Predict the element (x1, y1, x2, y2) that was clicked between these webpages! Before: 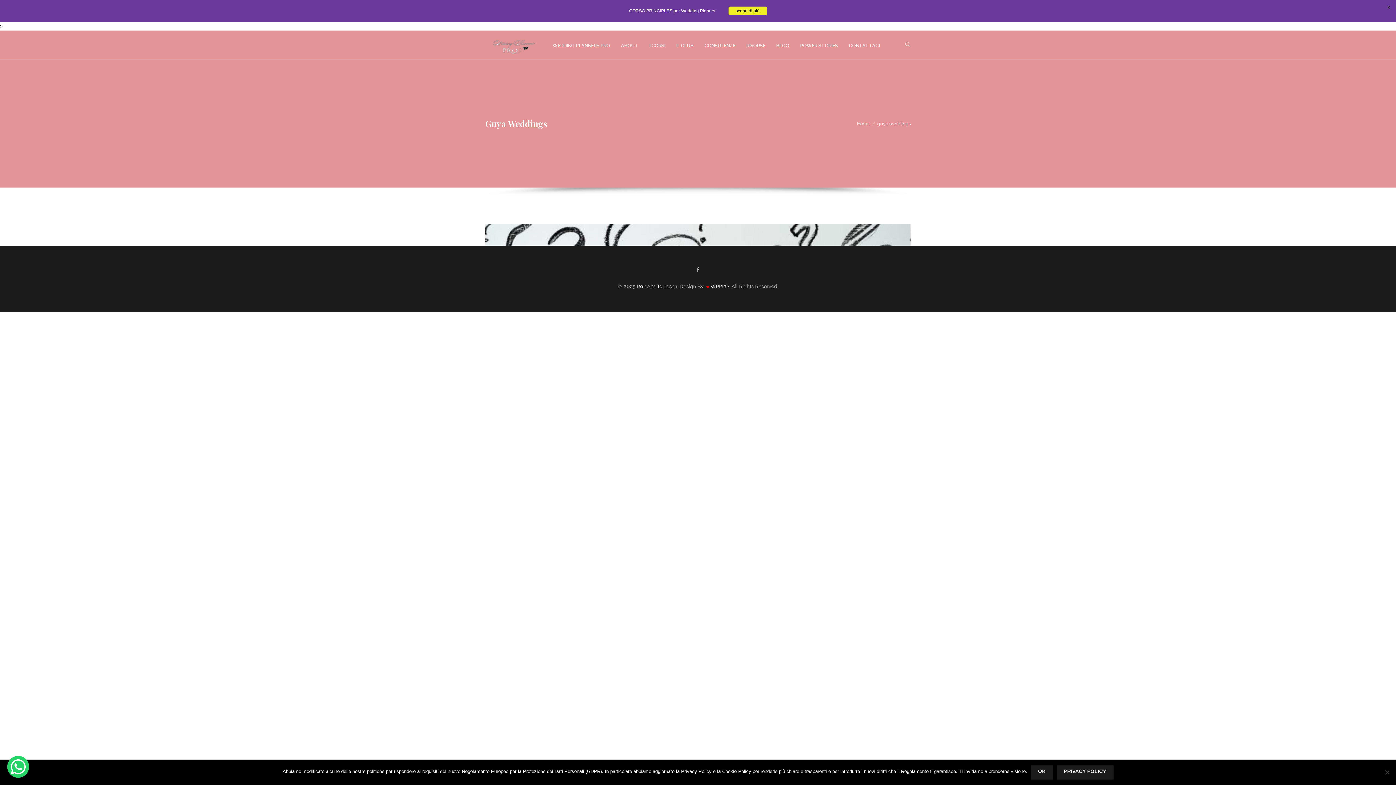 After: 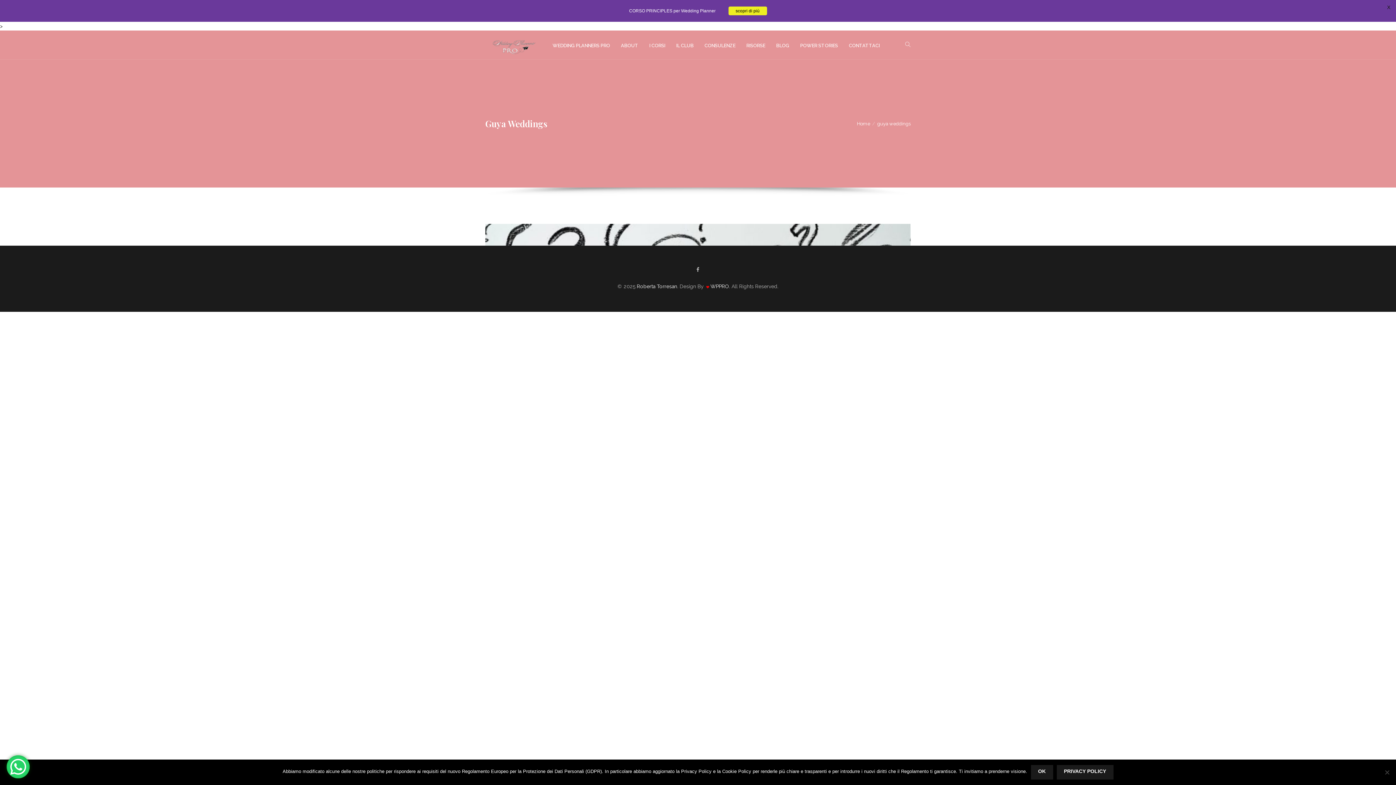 Action: label: WhatsApp Chat Button bbox: (7, 756, 29, 778)